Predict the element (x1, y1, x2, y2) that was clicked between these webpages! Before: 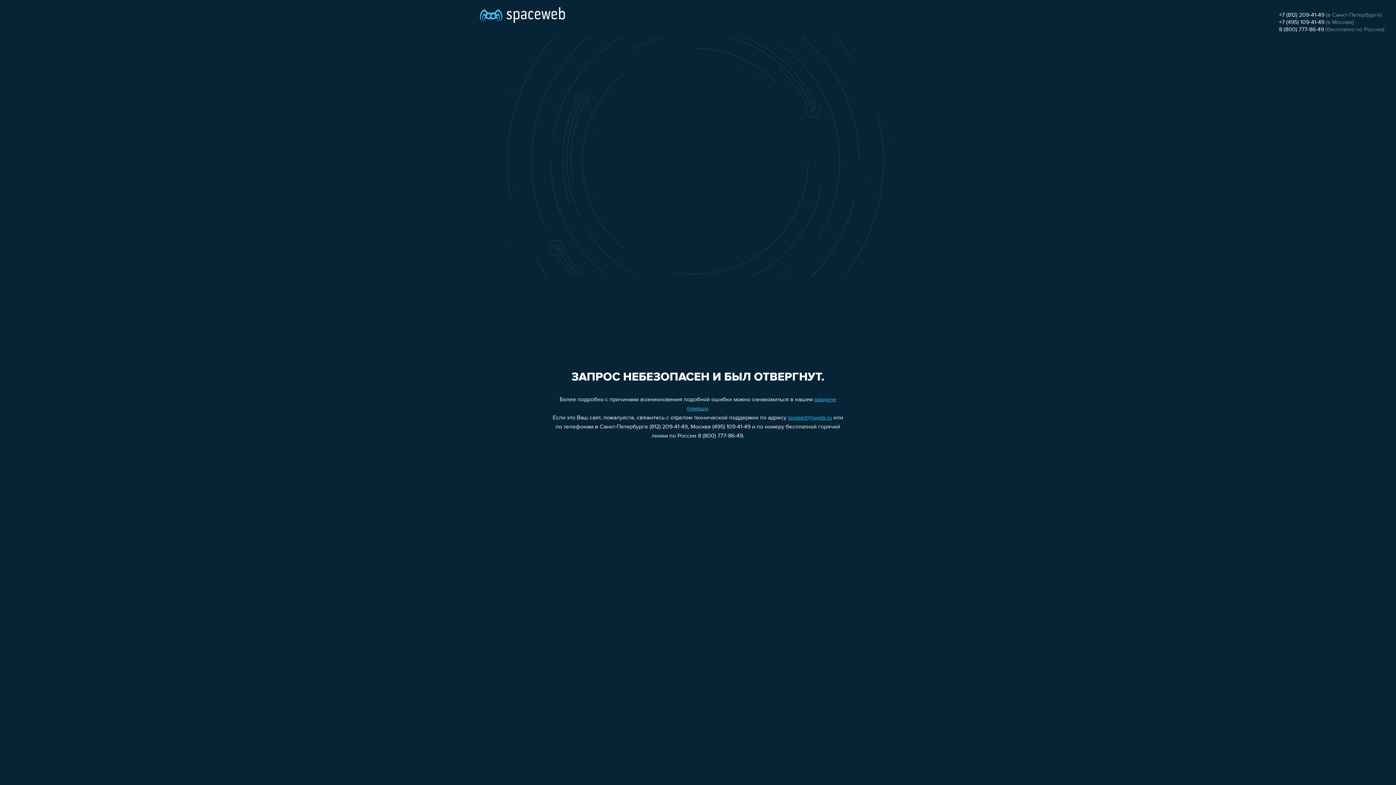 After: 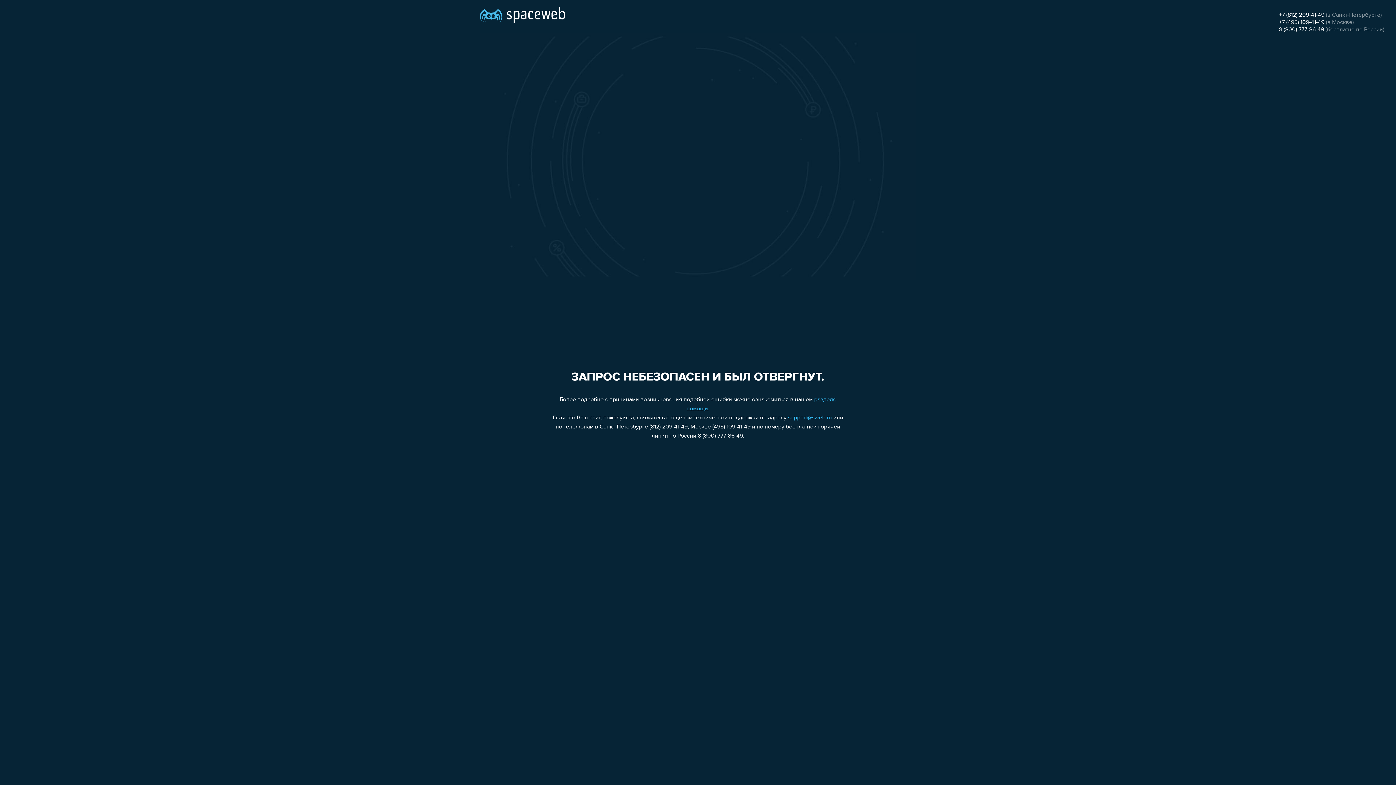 Action: bbox: (1279, 12, 1324, 18) label: +7 (812) 209-41-49